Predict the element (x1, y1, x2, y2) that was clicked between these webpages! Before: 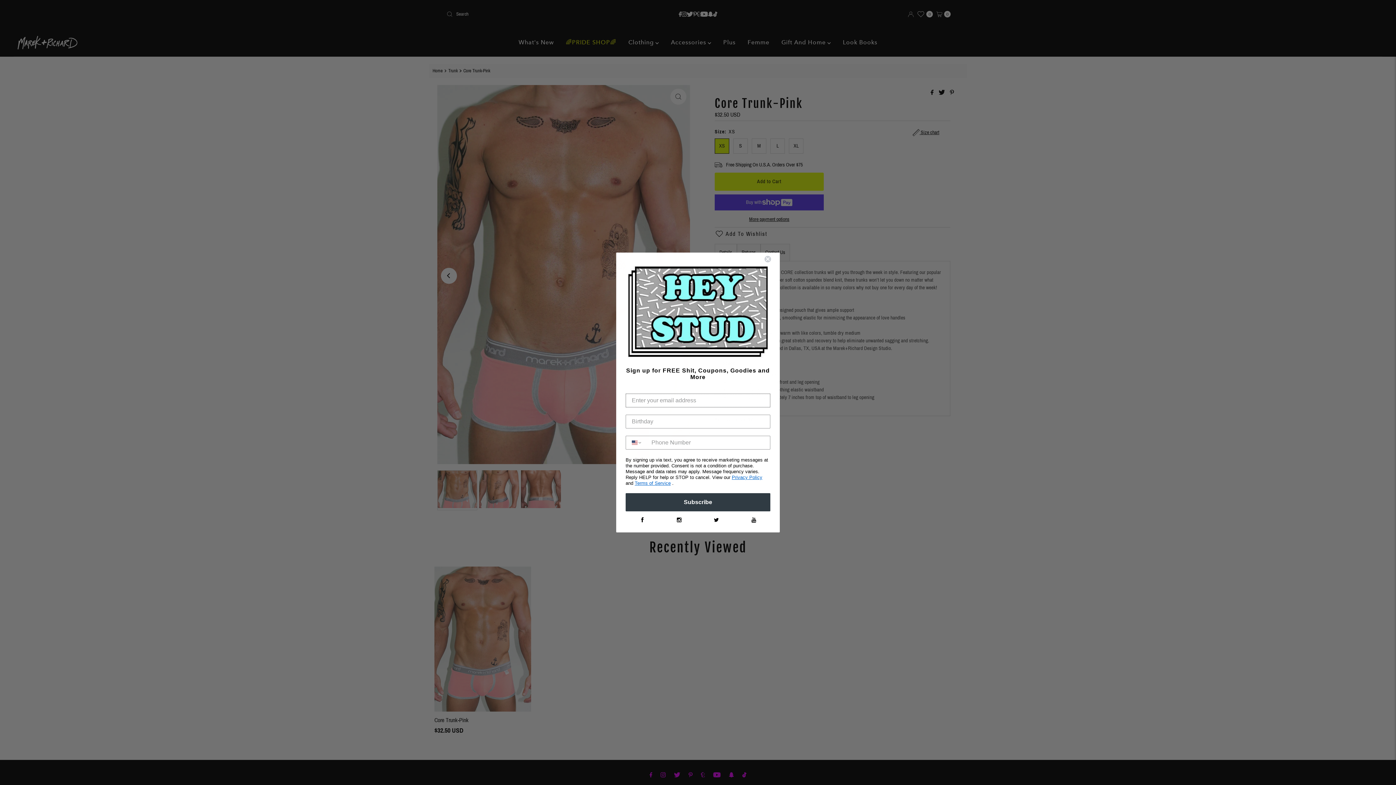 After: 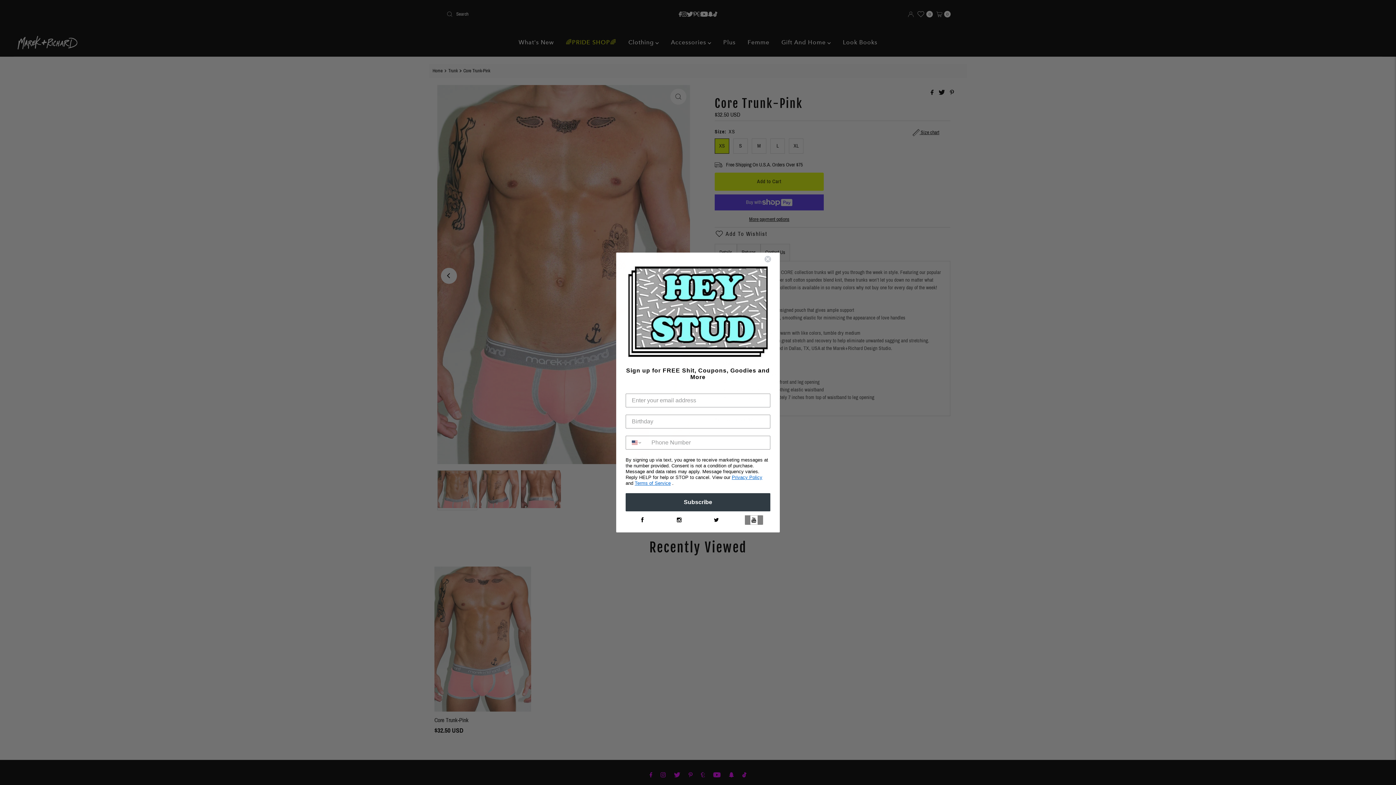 Action: bbox: (745, 515, 763, 525)